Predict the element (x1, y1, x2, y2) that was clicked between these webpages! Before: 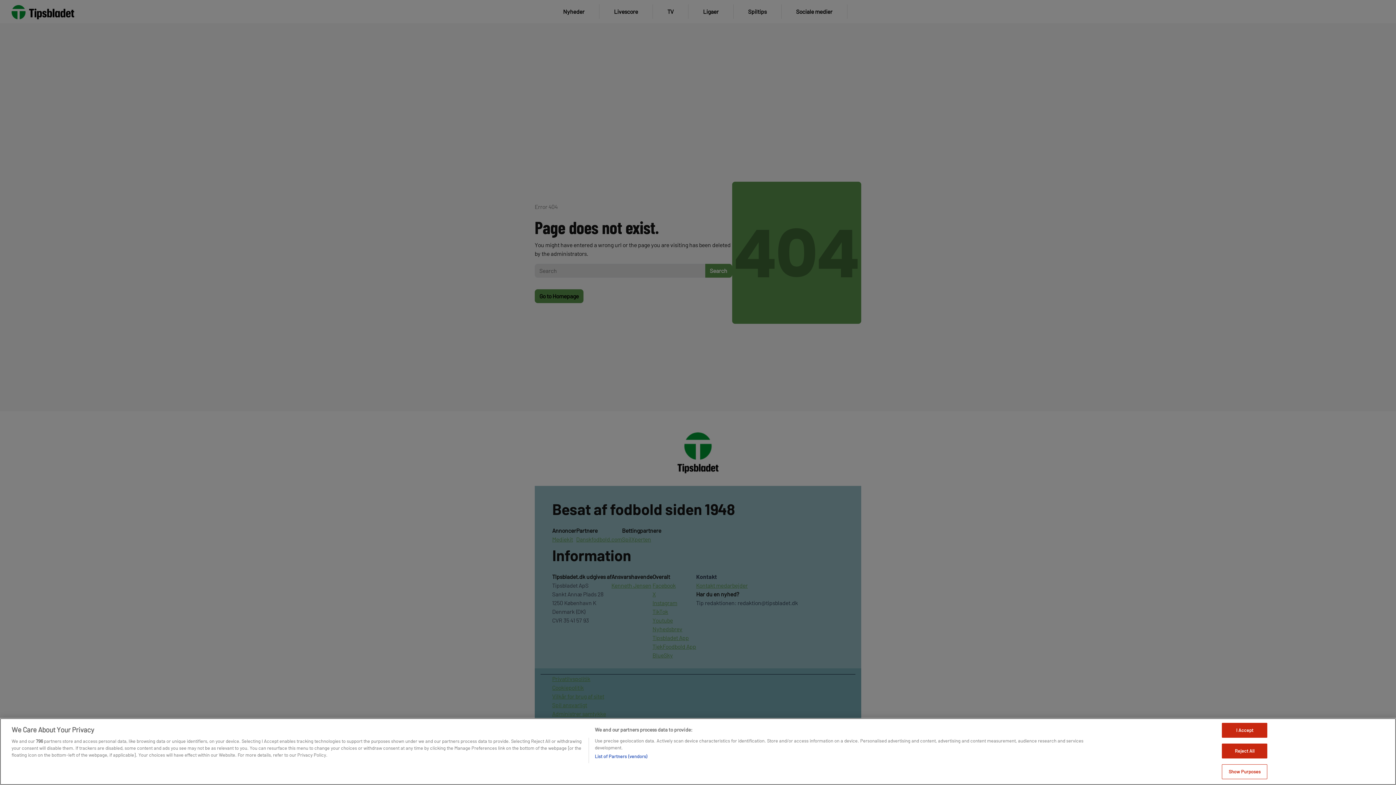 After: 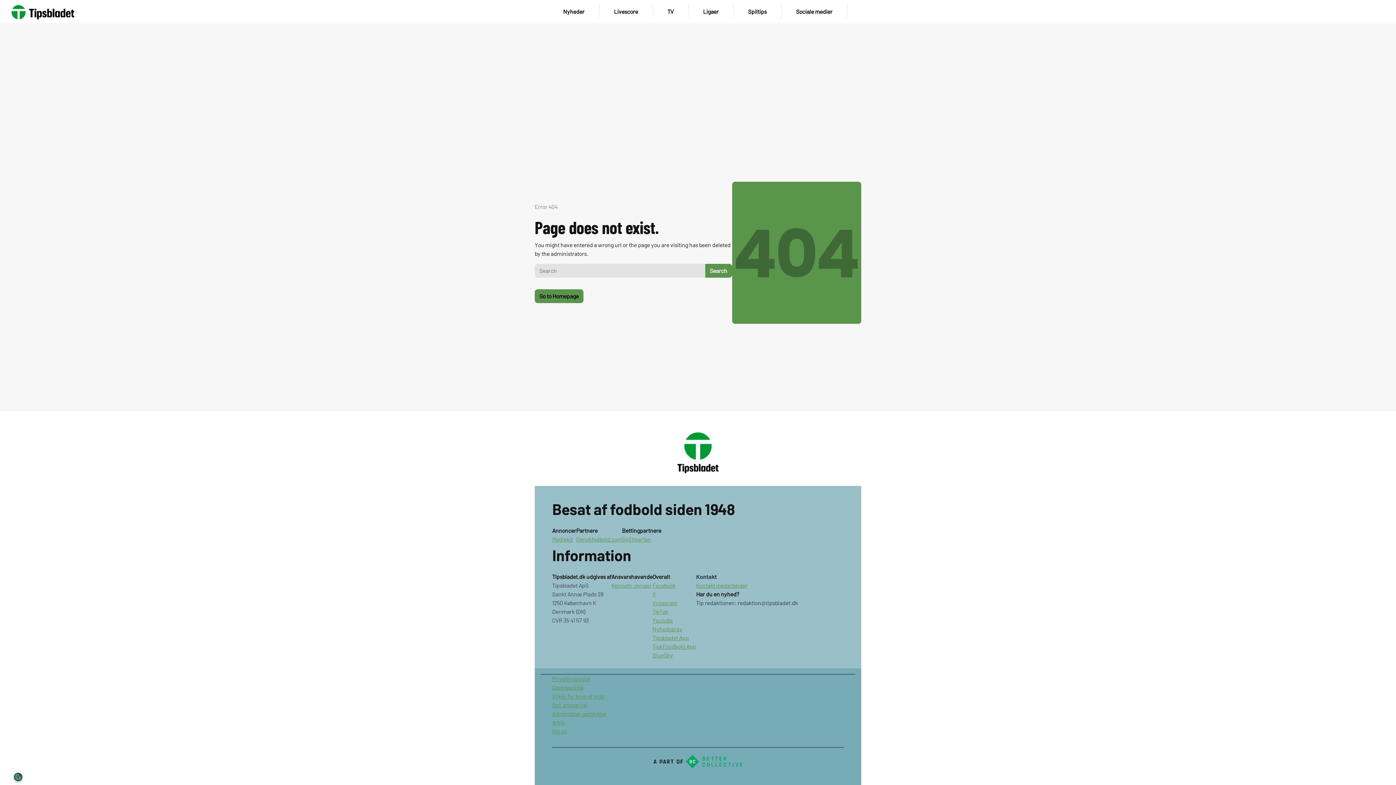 Action: label: Reject All bbox: (1222, 744, 1267, 758)